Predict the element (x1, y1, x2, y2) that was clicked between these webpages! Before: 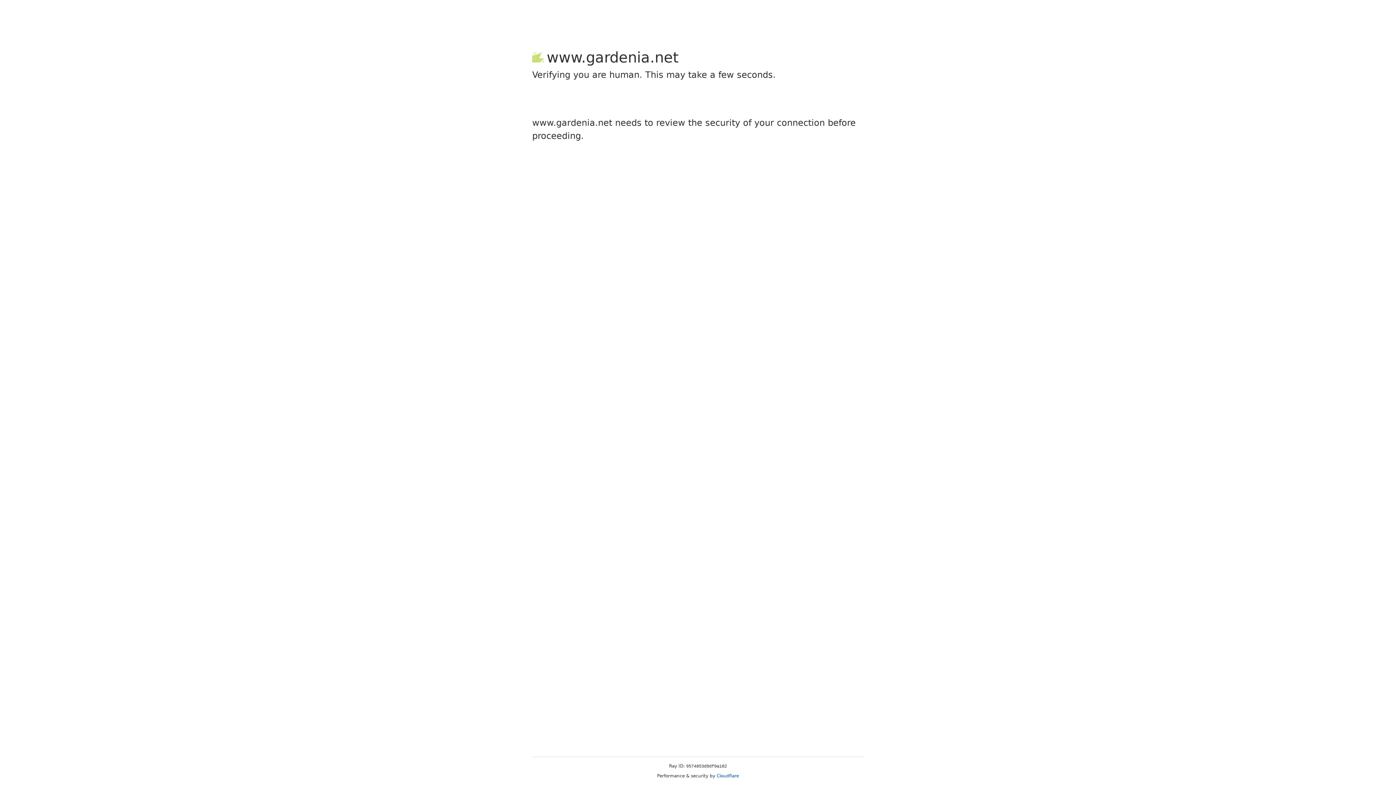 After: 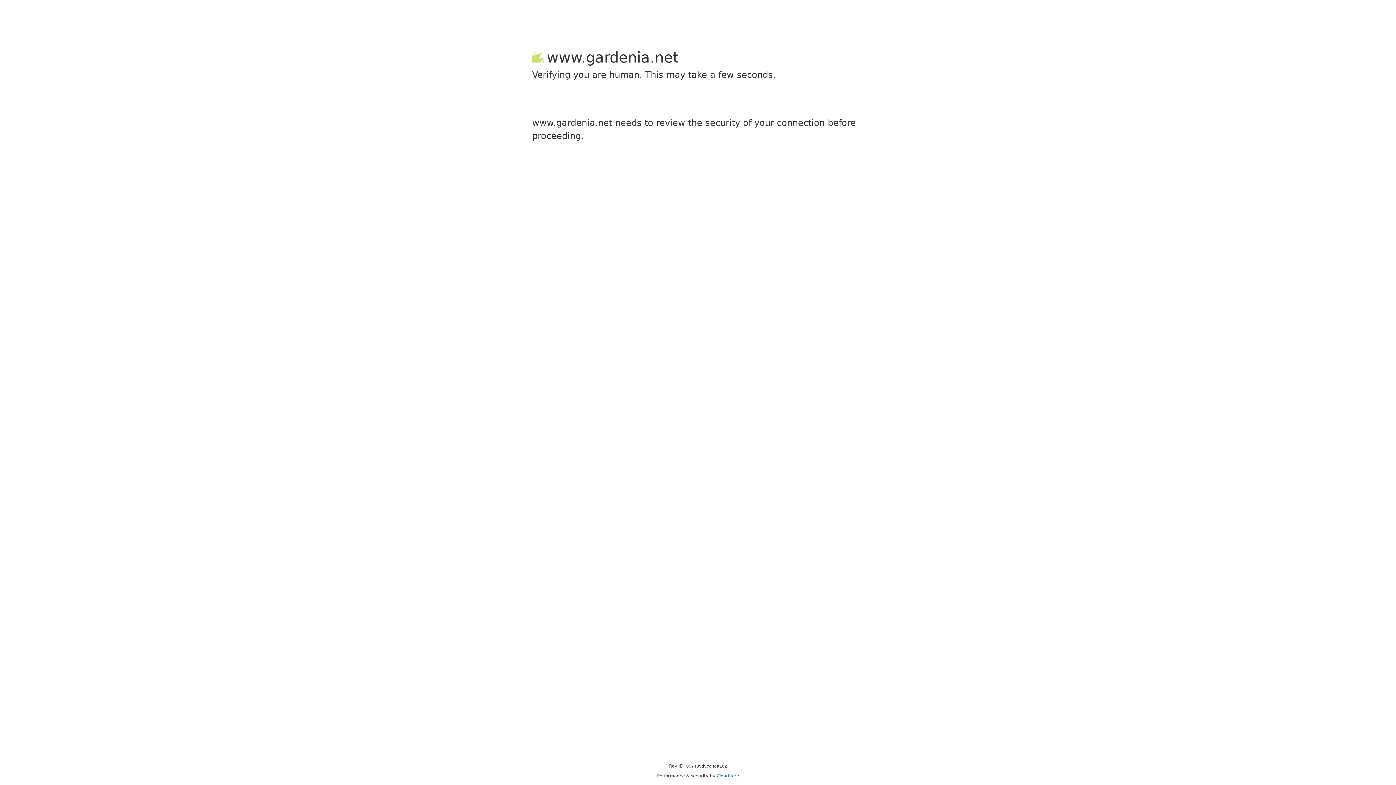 Action: bbox: (716, 773, 739, 778) label: Cloudflare